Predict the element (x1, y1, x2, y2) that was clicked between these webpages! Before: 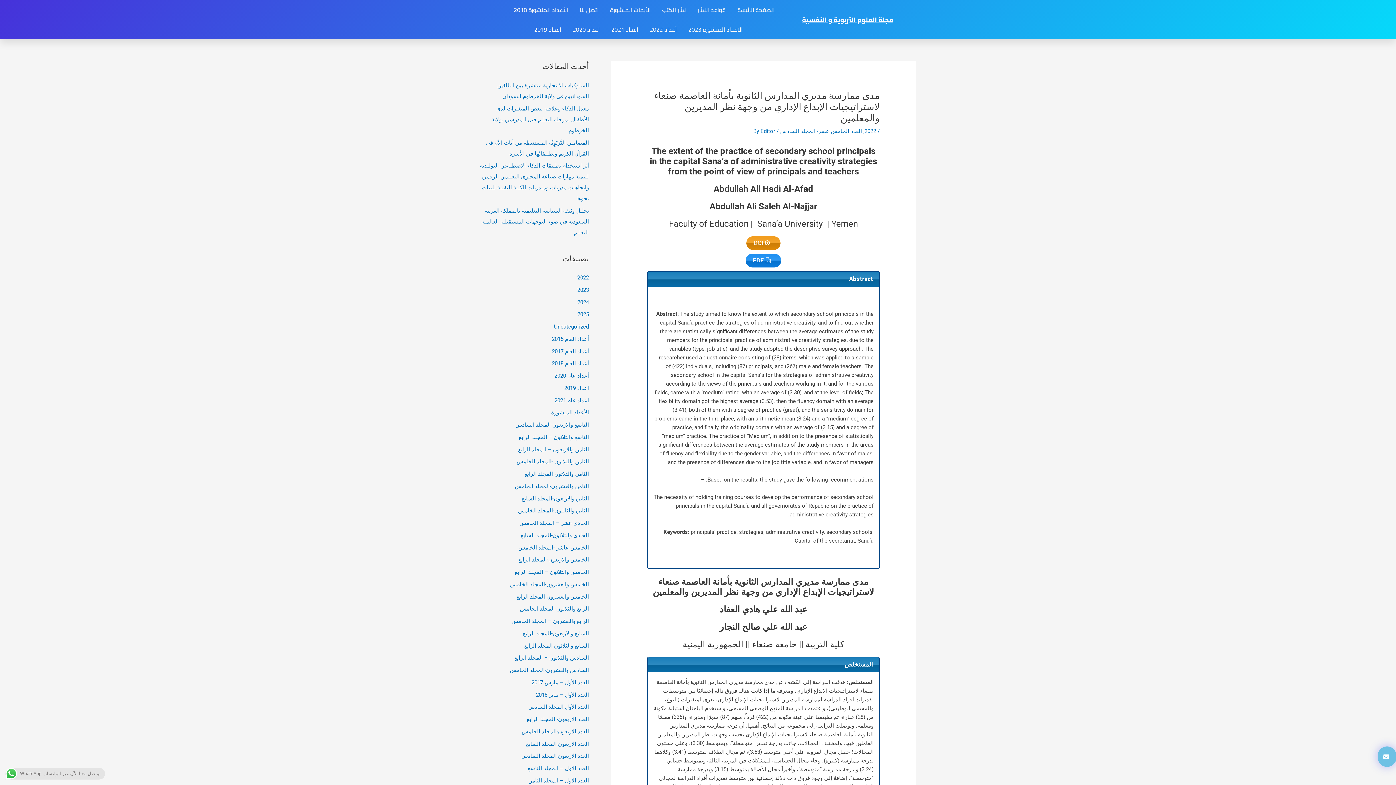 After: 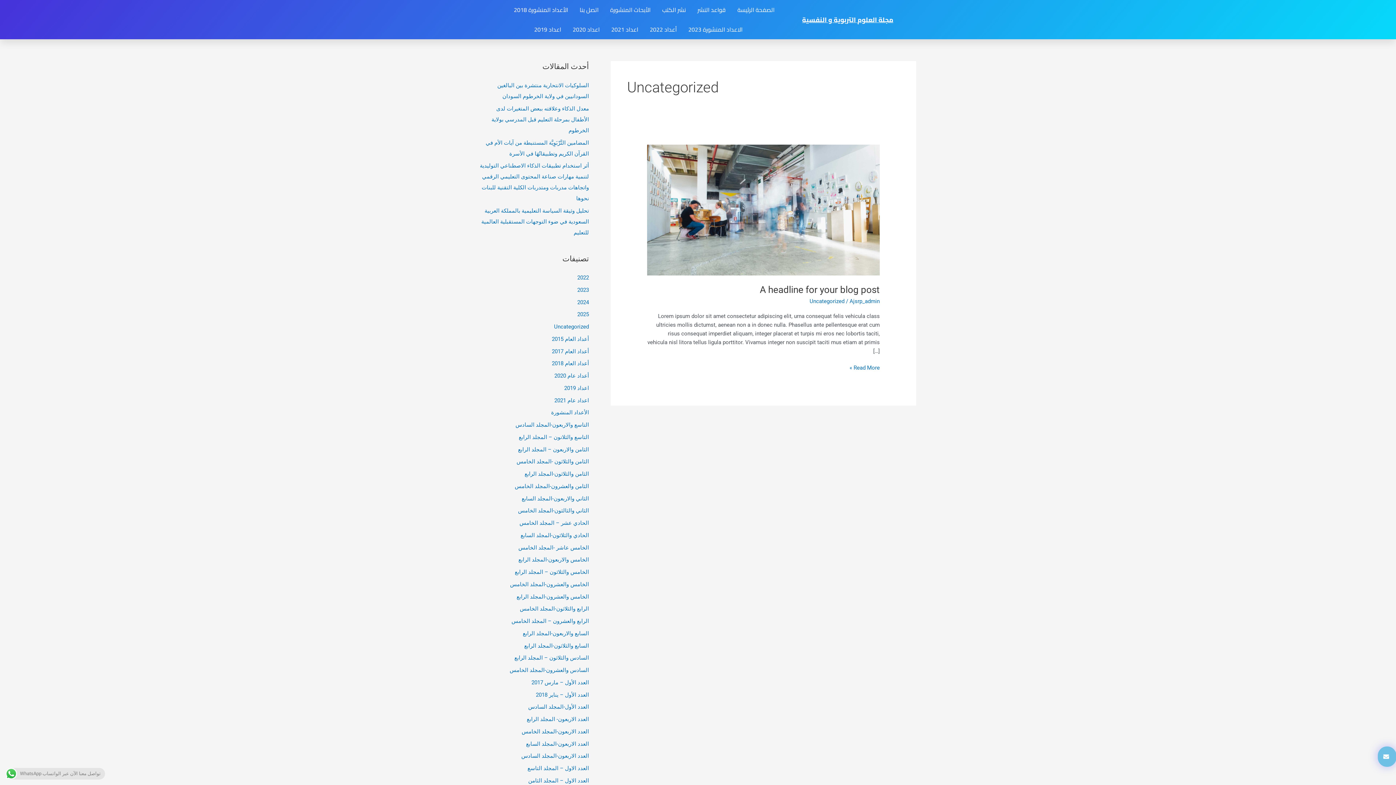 Action: label: Uncategorized bbox: (554, 323, 589, 330)